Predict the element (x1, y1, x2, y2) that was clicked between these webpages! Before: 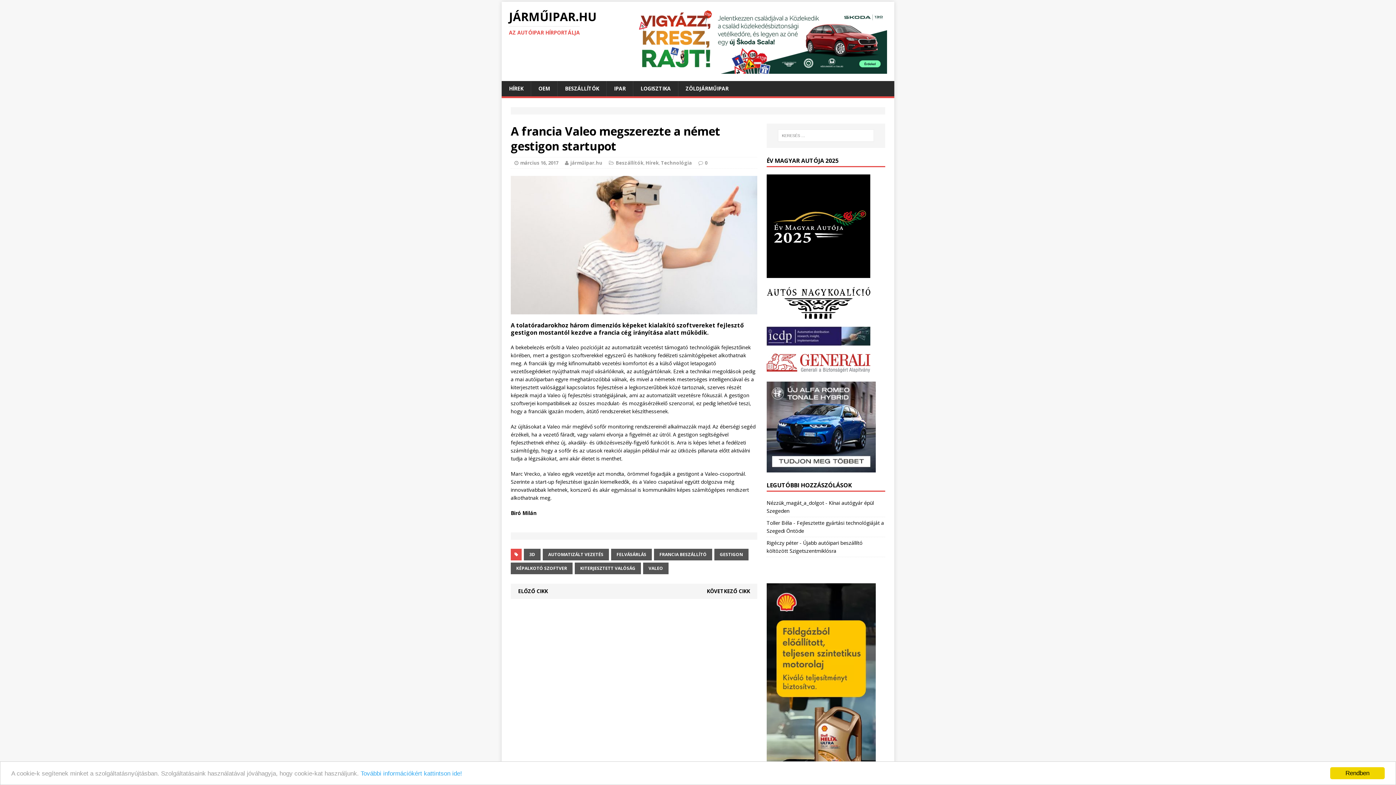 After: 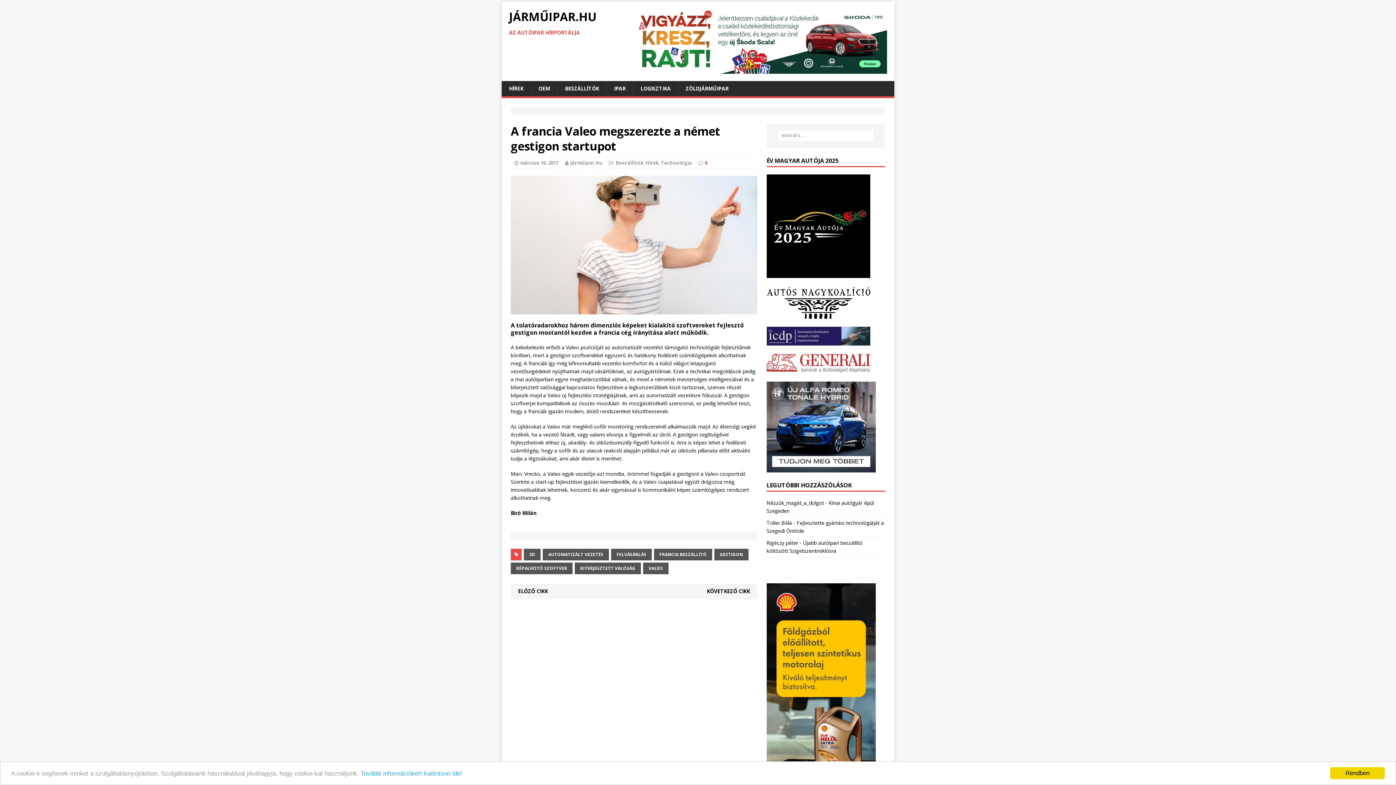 Action: label: 0 bbox: (705, 159, 707, 166)